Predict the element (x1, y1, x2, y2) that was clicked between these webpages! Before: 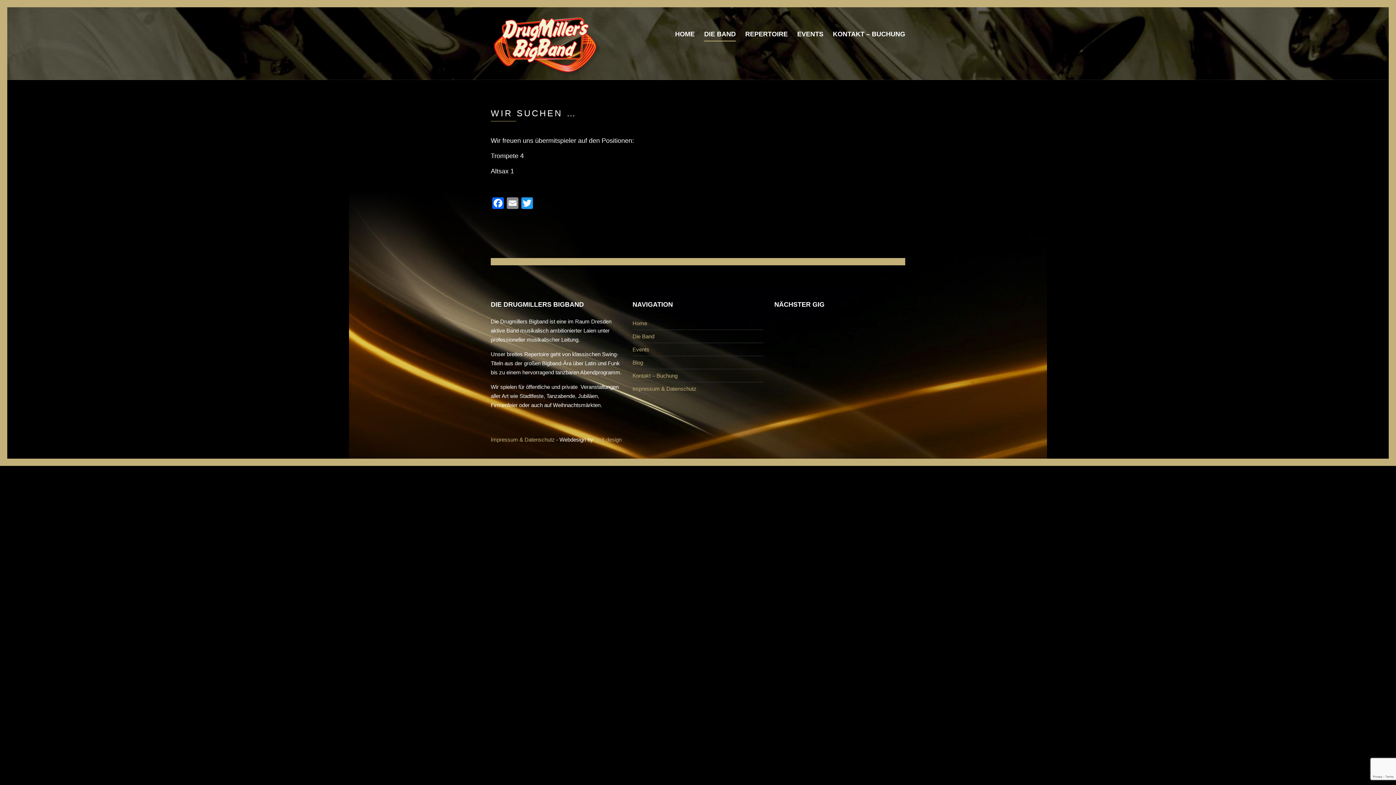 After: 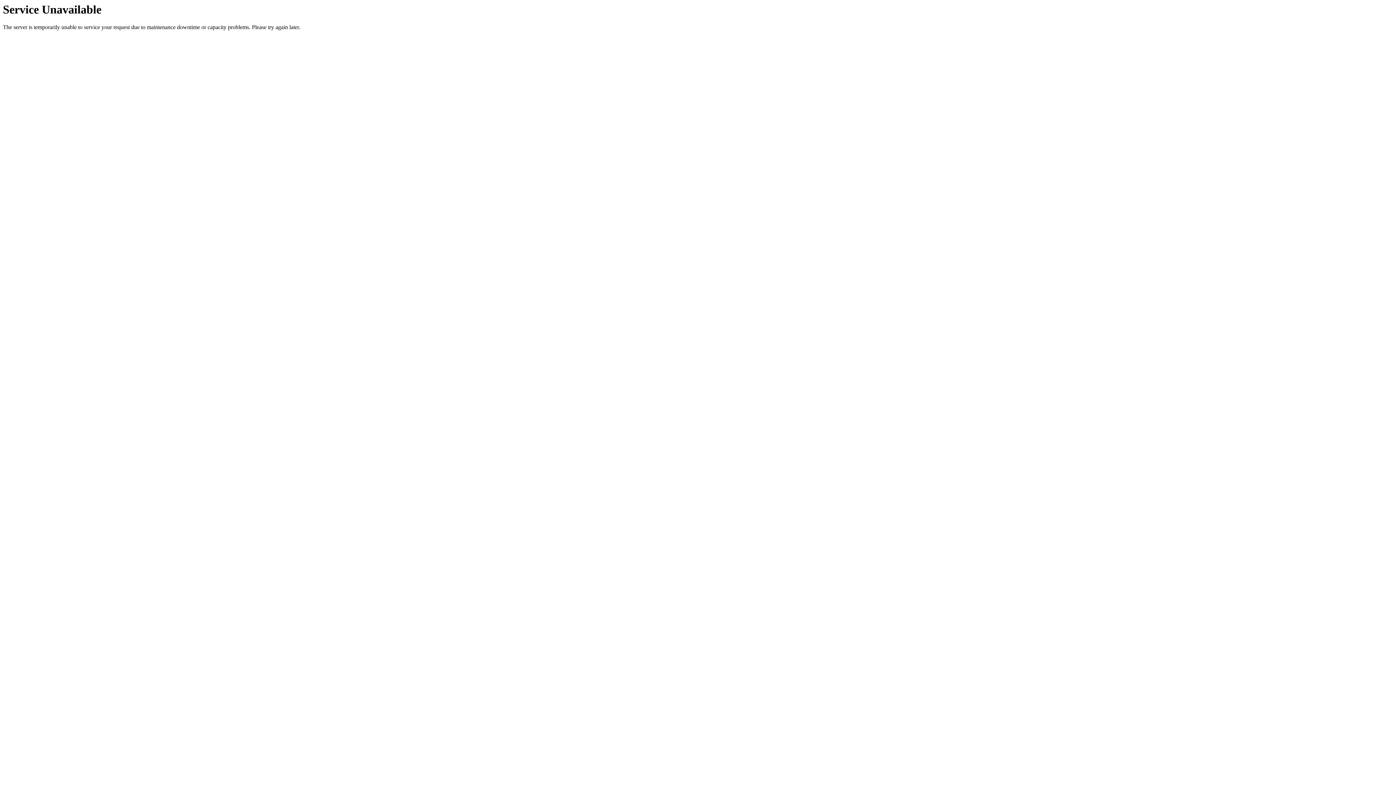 Action: label: Impressum & Datenschutz bbox: (490, 436, 554, 442)